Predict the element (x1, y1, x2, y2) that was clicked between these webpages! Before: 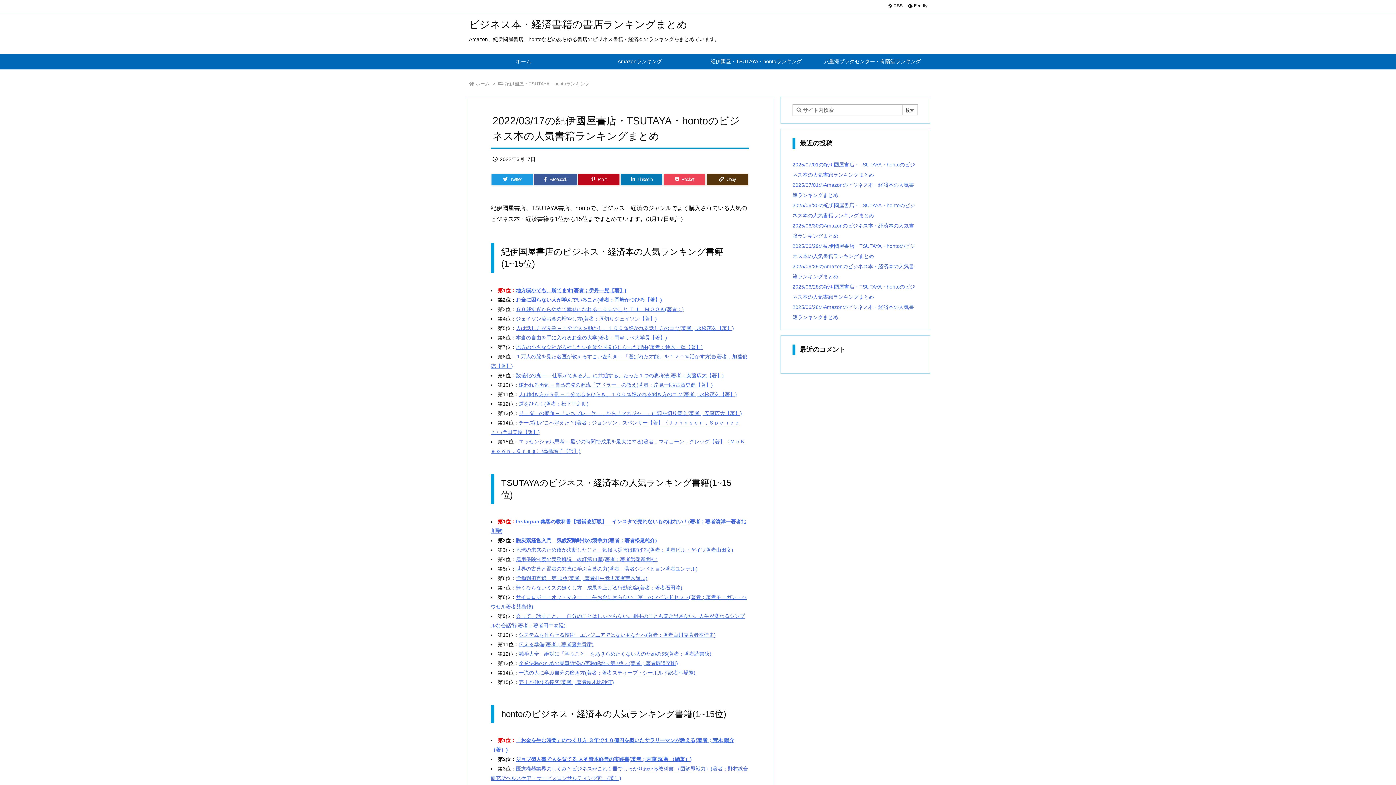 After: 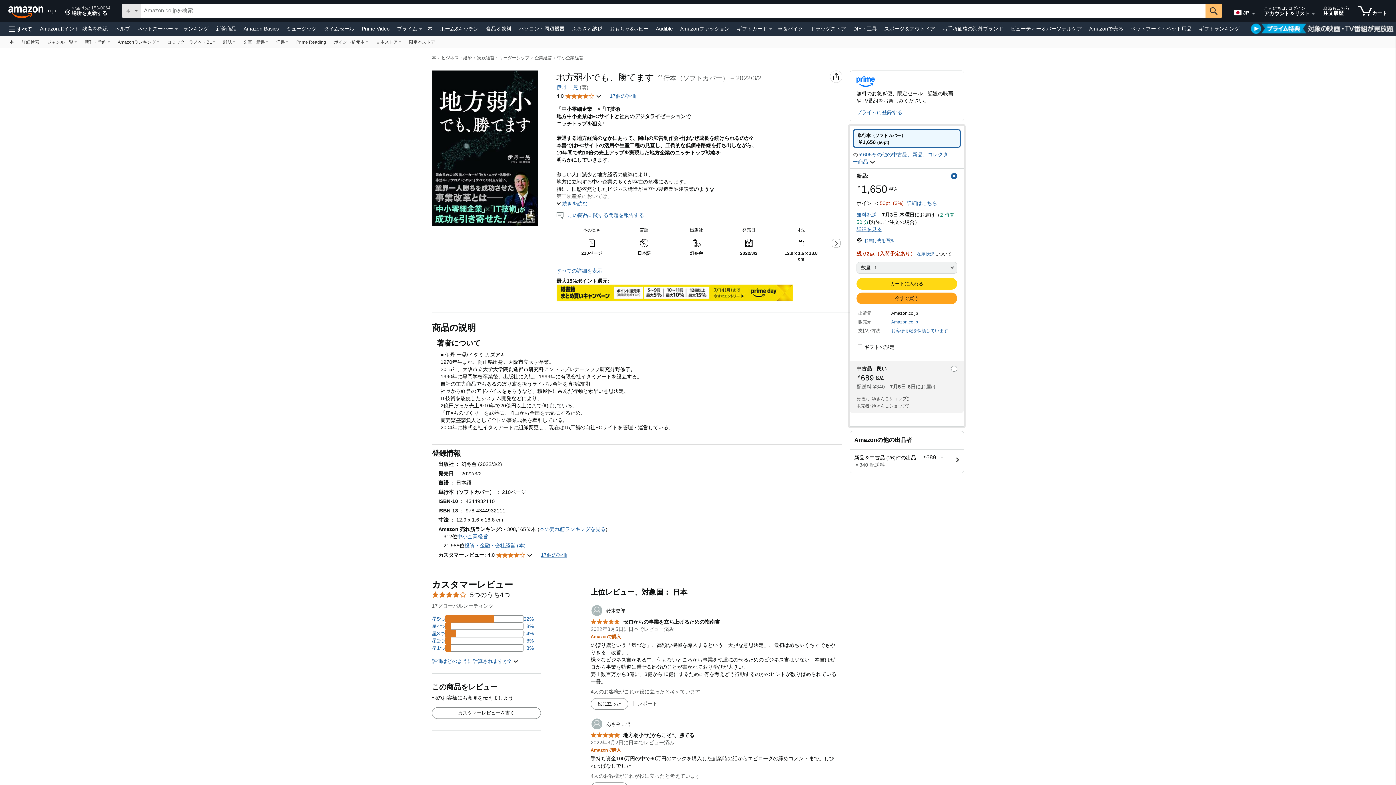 Action: bbox: (516, 287, 626, 293) label: 地方弱小でも、勝てます(著者；伊丹一晃【著】)